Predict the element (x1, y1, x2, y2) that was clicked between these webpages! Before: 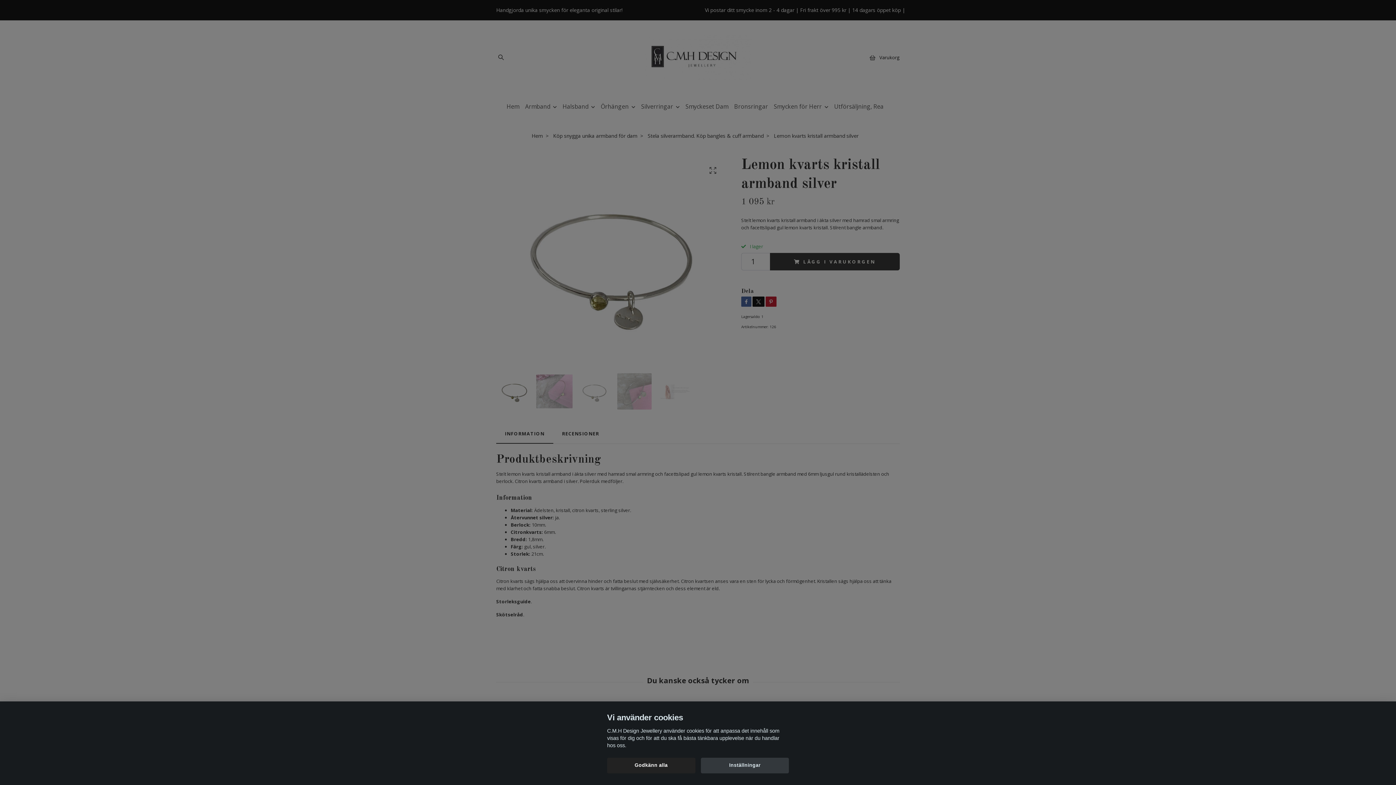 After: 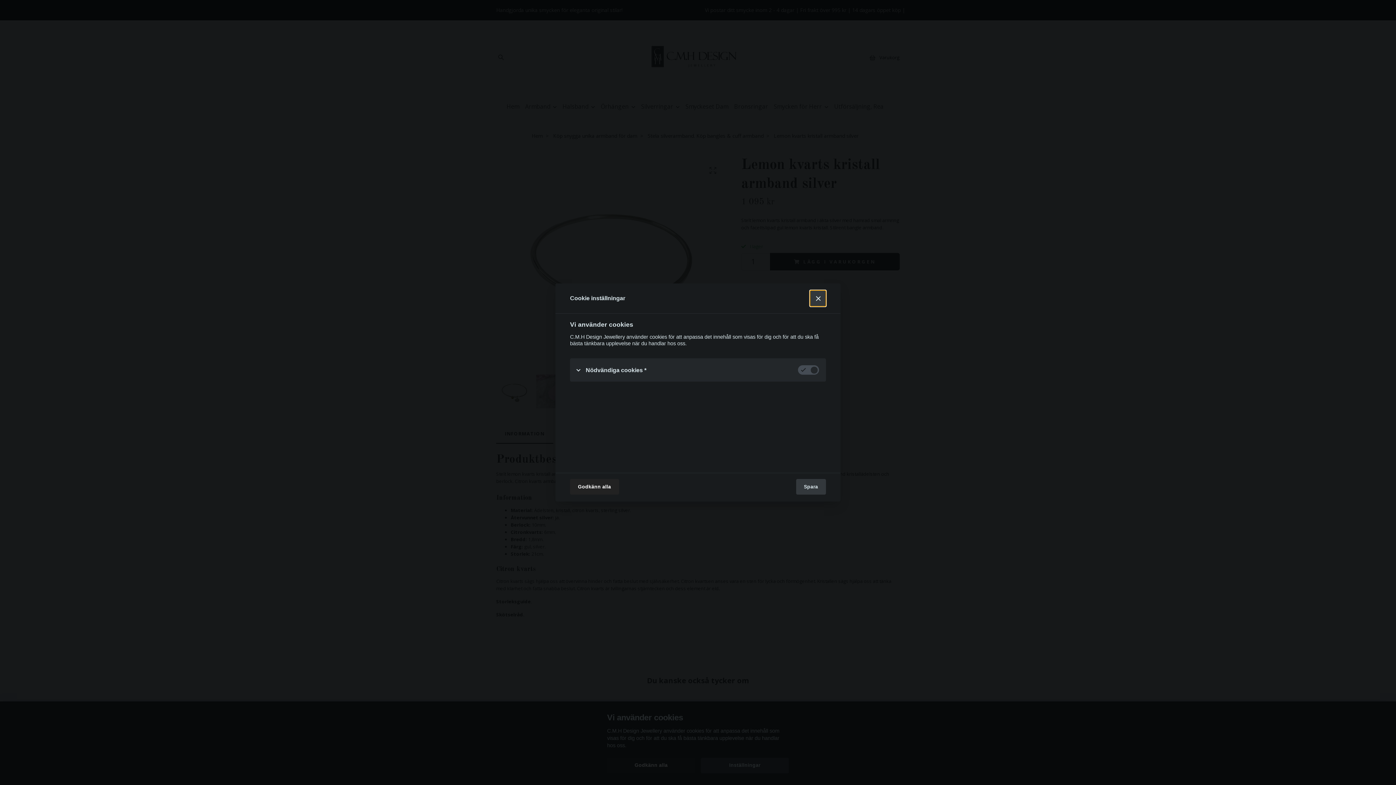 Action: bbox: (700, 758, 789, 773) label: Inställningar